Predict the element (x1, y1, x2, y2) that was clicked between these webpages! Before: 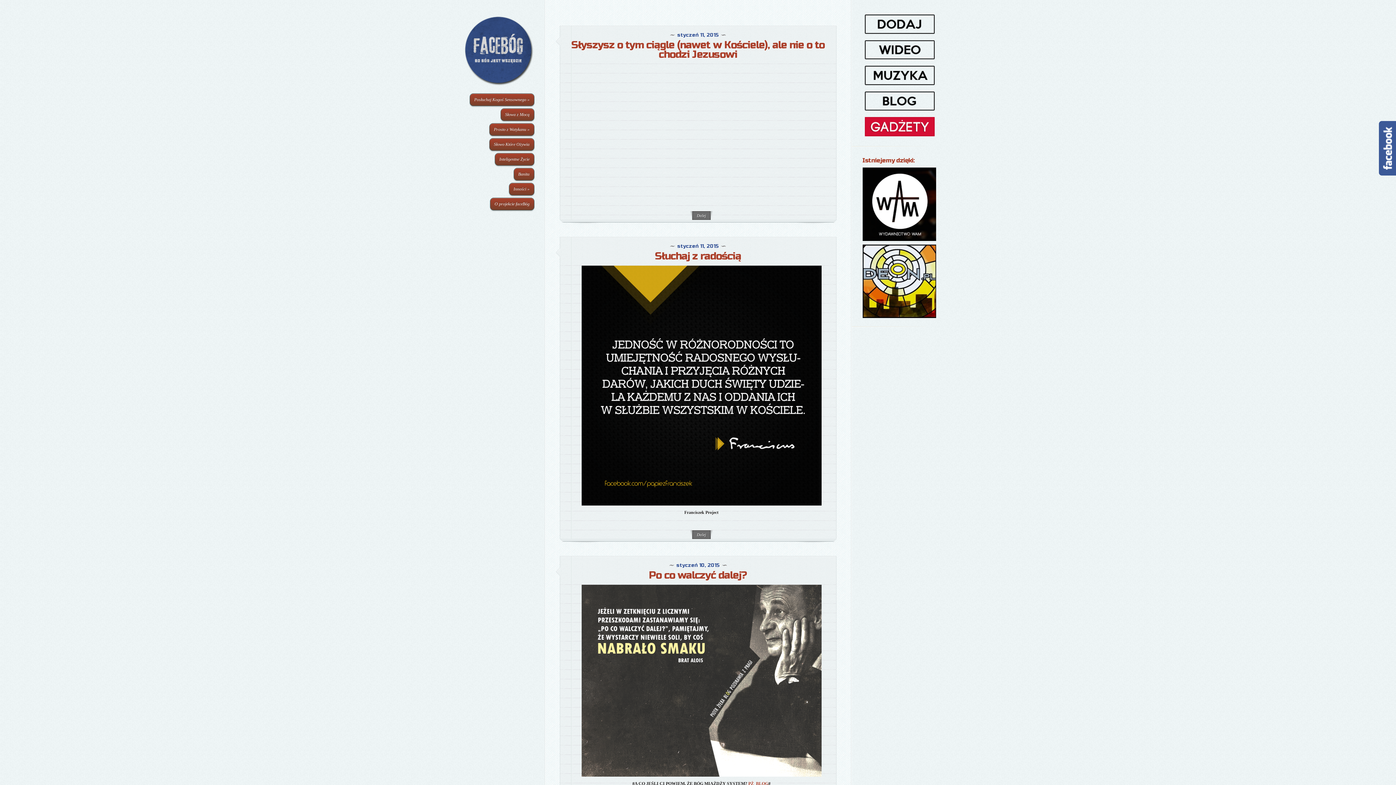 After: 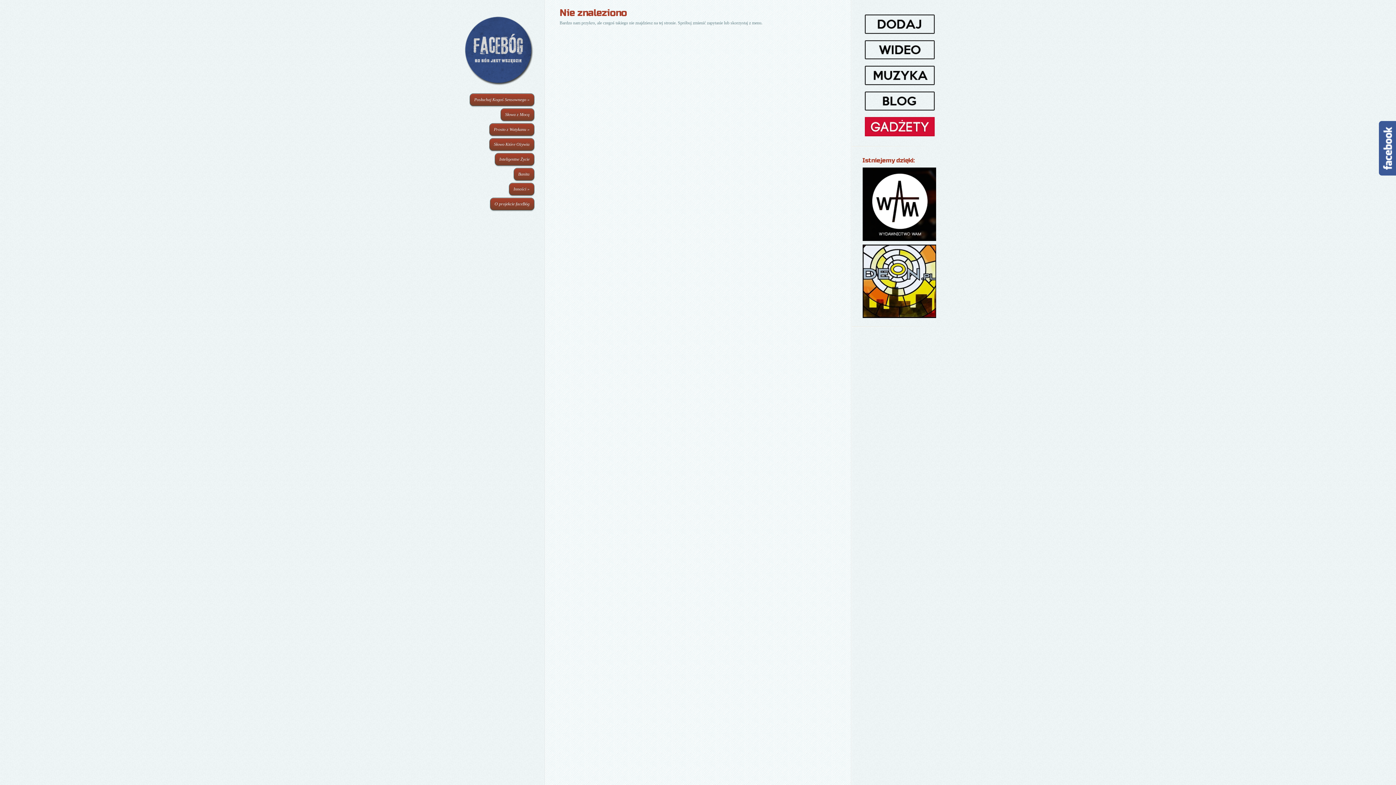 Action: bbox: (862, 31, 936, 36)